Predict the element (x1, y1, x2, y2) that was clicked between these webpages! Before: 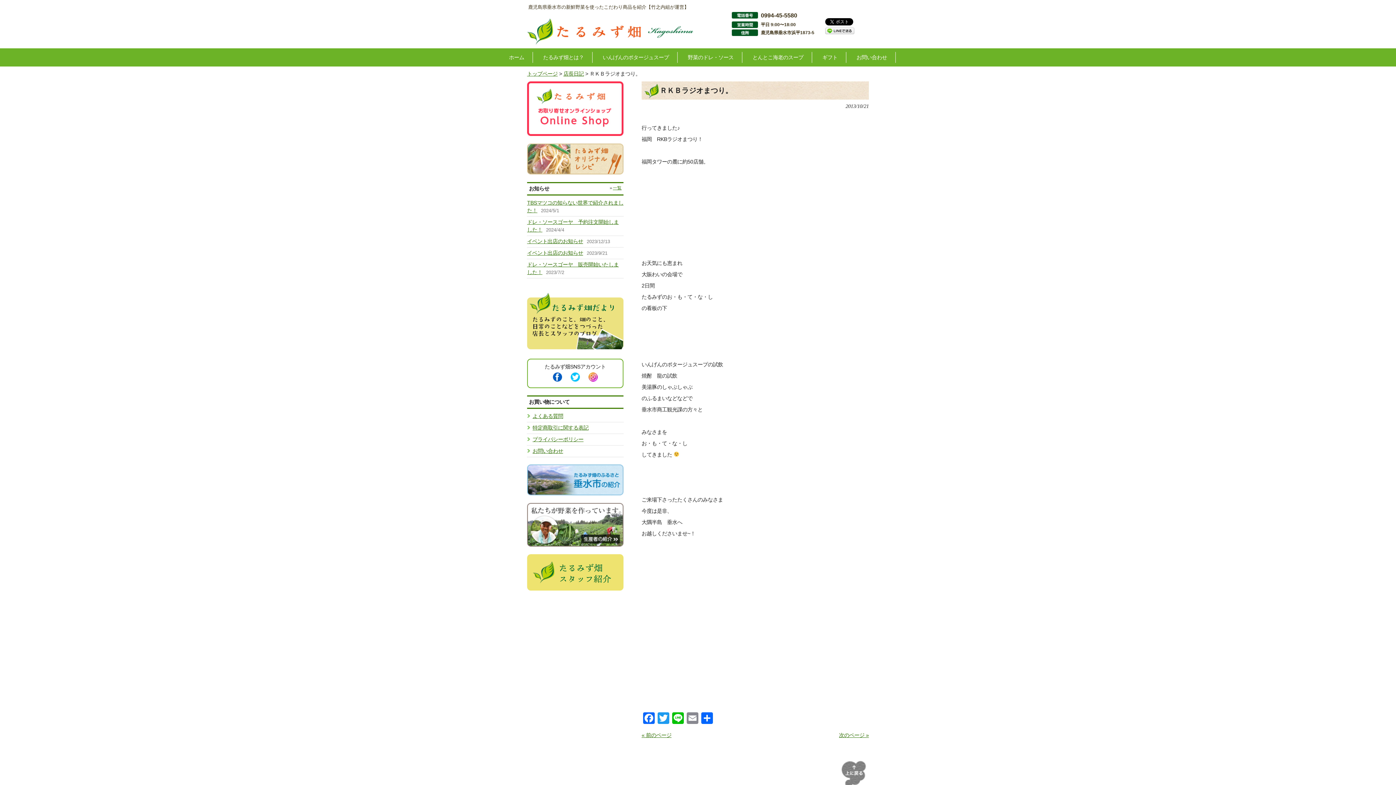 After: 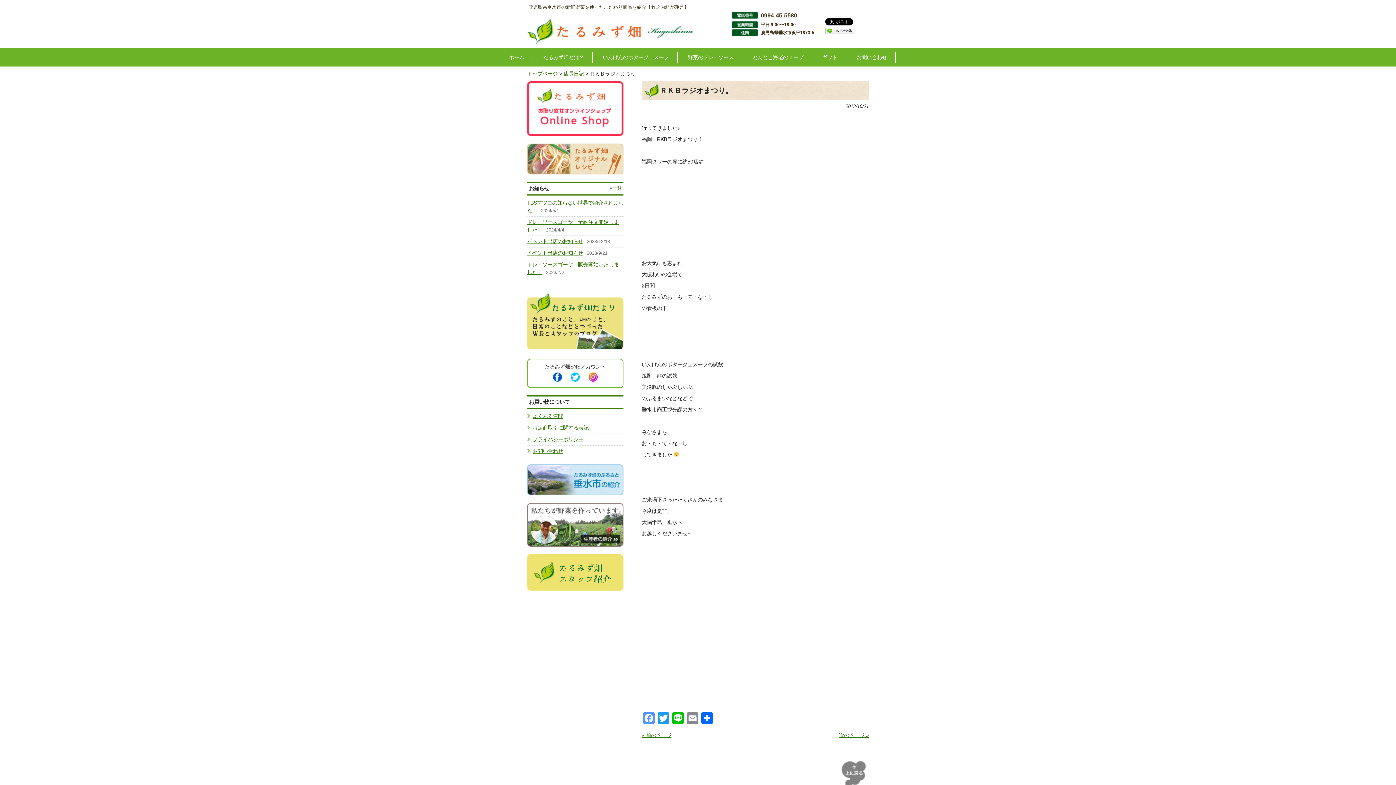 Action: bbox: (641, 712, 656, 726) label: Facebook